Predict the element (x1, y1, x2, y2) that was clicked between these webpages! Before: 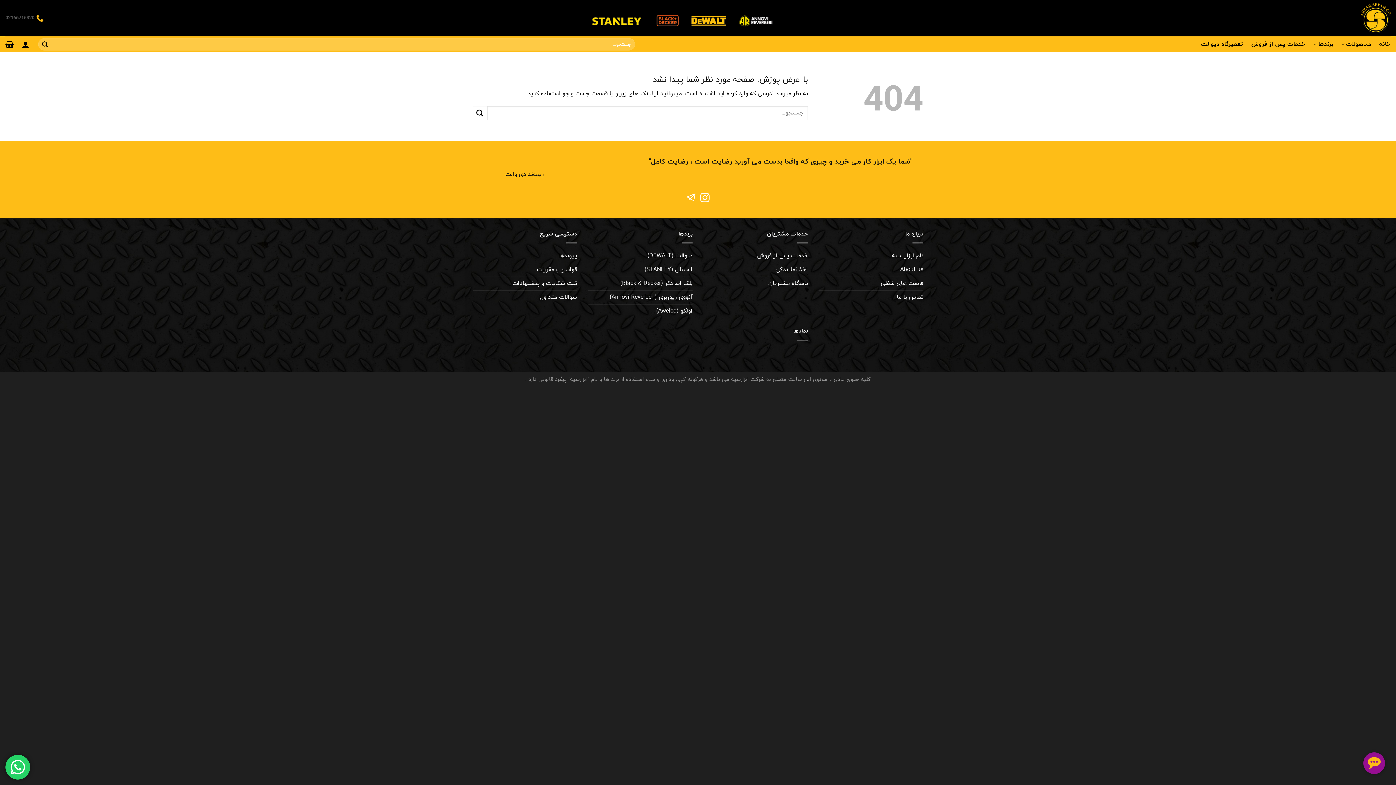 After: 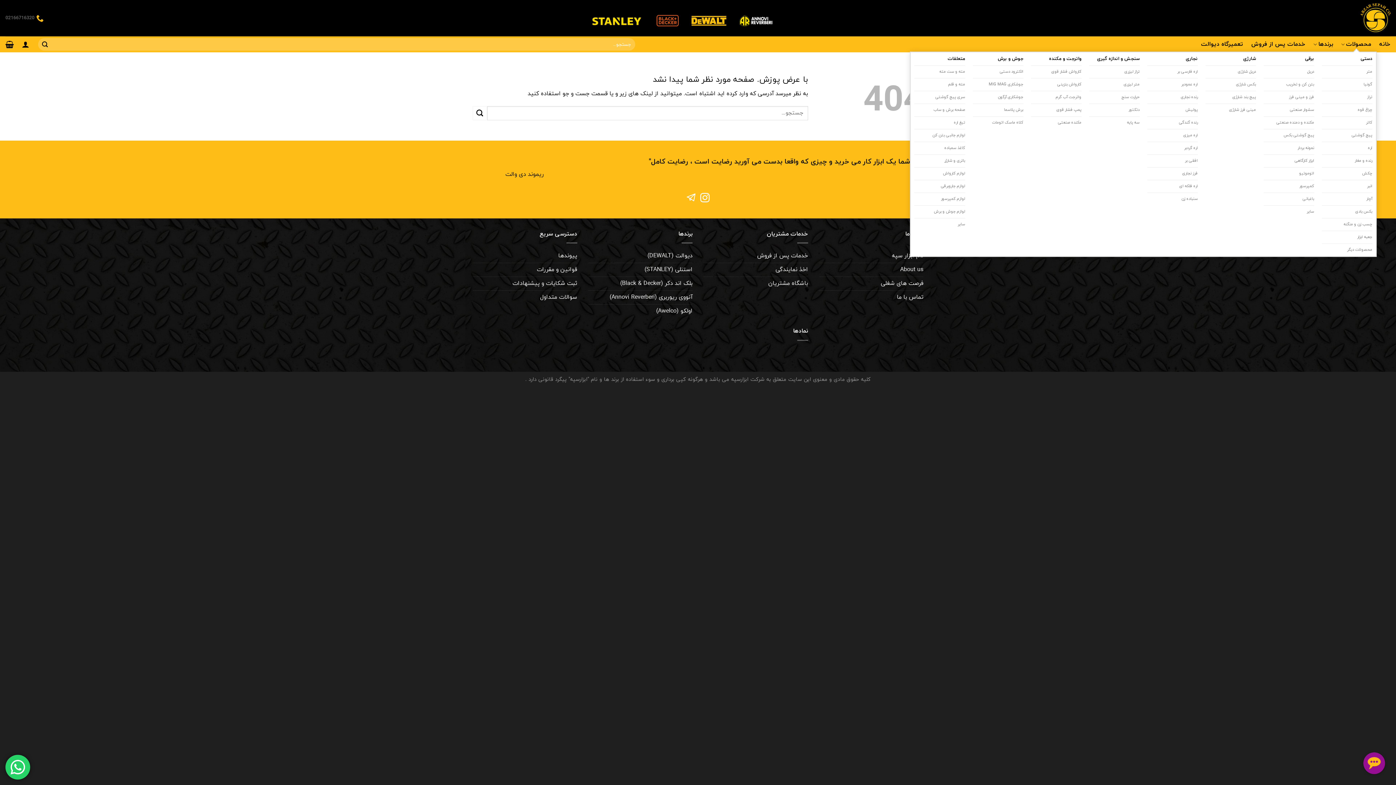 Action: label: محصولات bbox: (1341, 37, 1371, 51)